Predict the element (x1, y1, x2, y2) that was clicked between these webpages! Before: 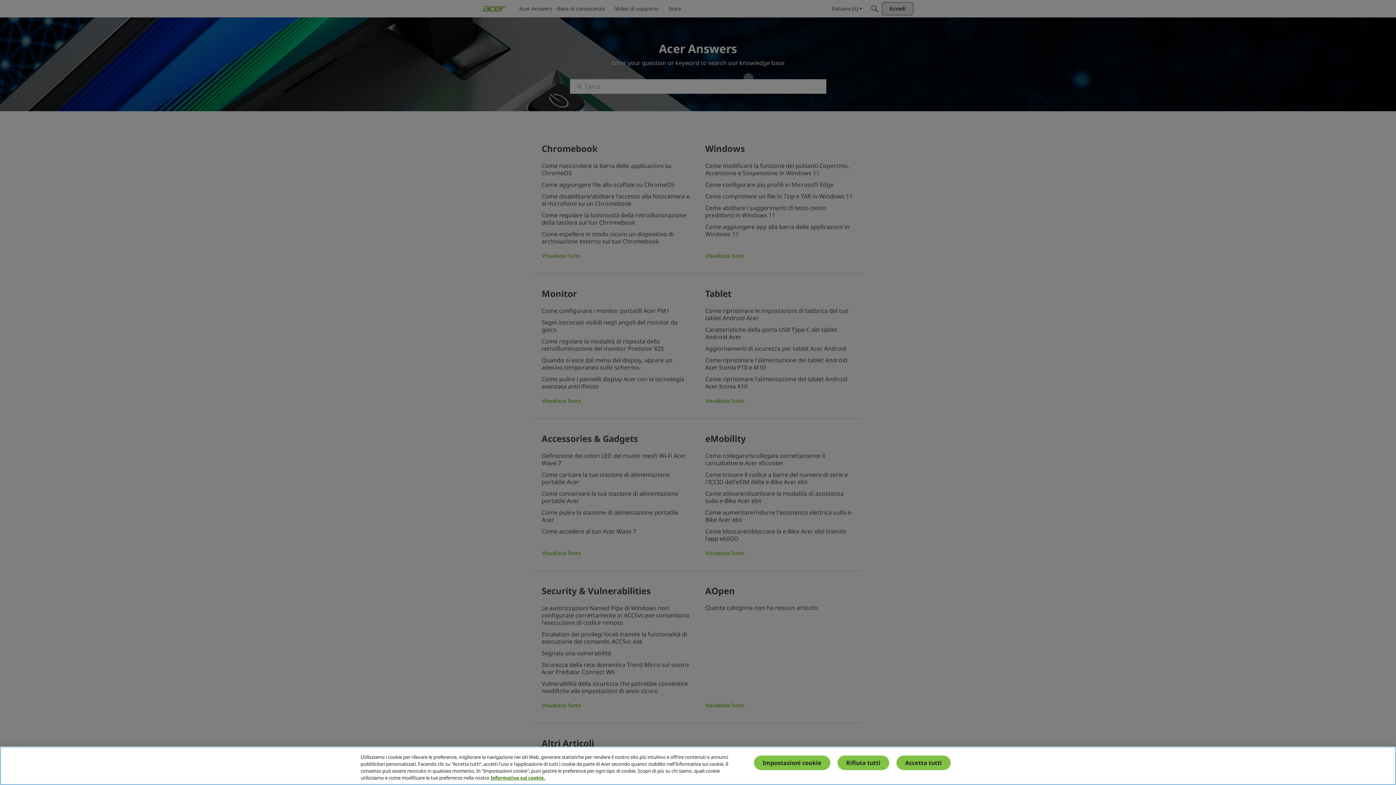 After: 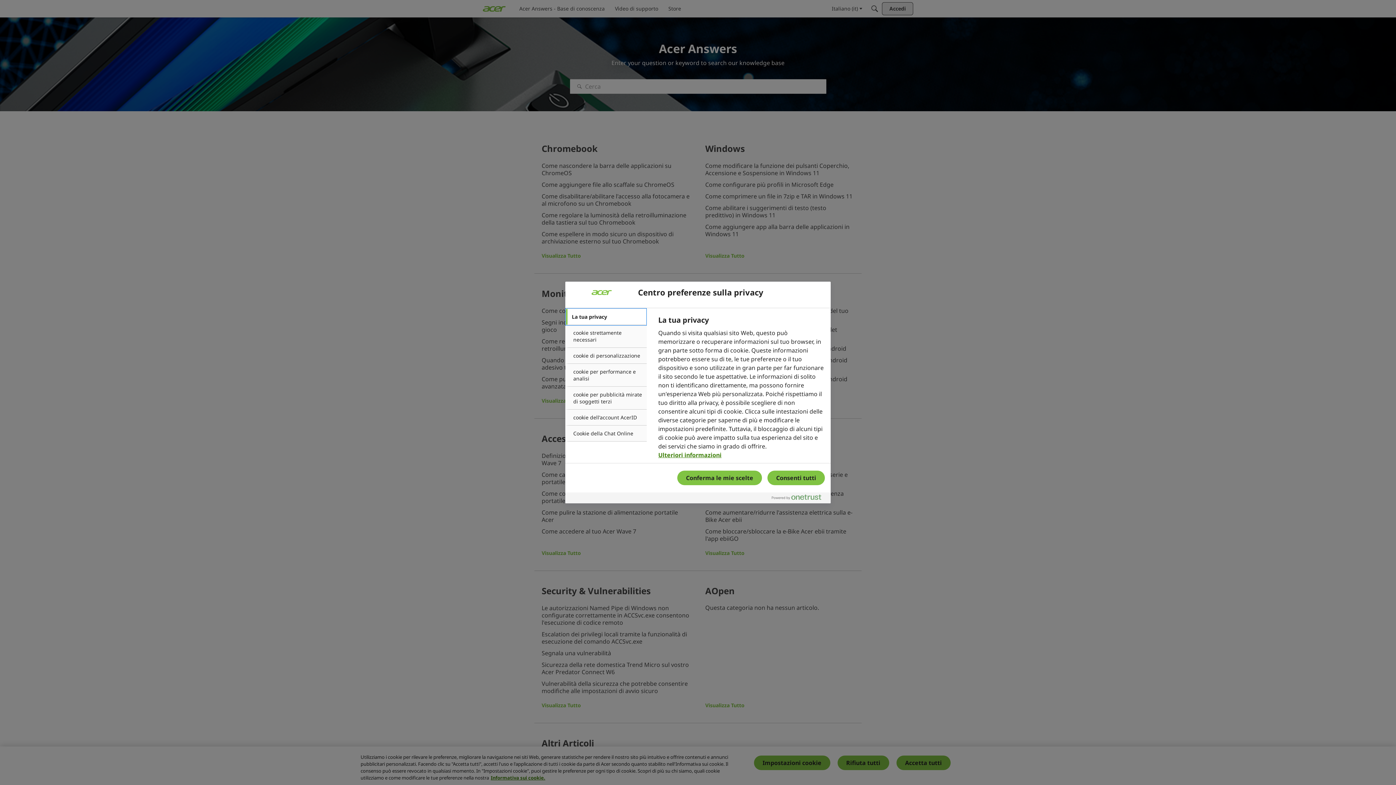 Action: bbox: (754, 756, 830, 770) label: Impostazioni cookie